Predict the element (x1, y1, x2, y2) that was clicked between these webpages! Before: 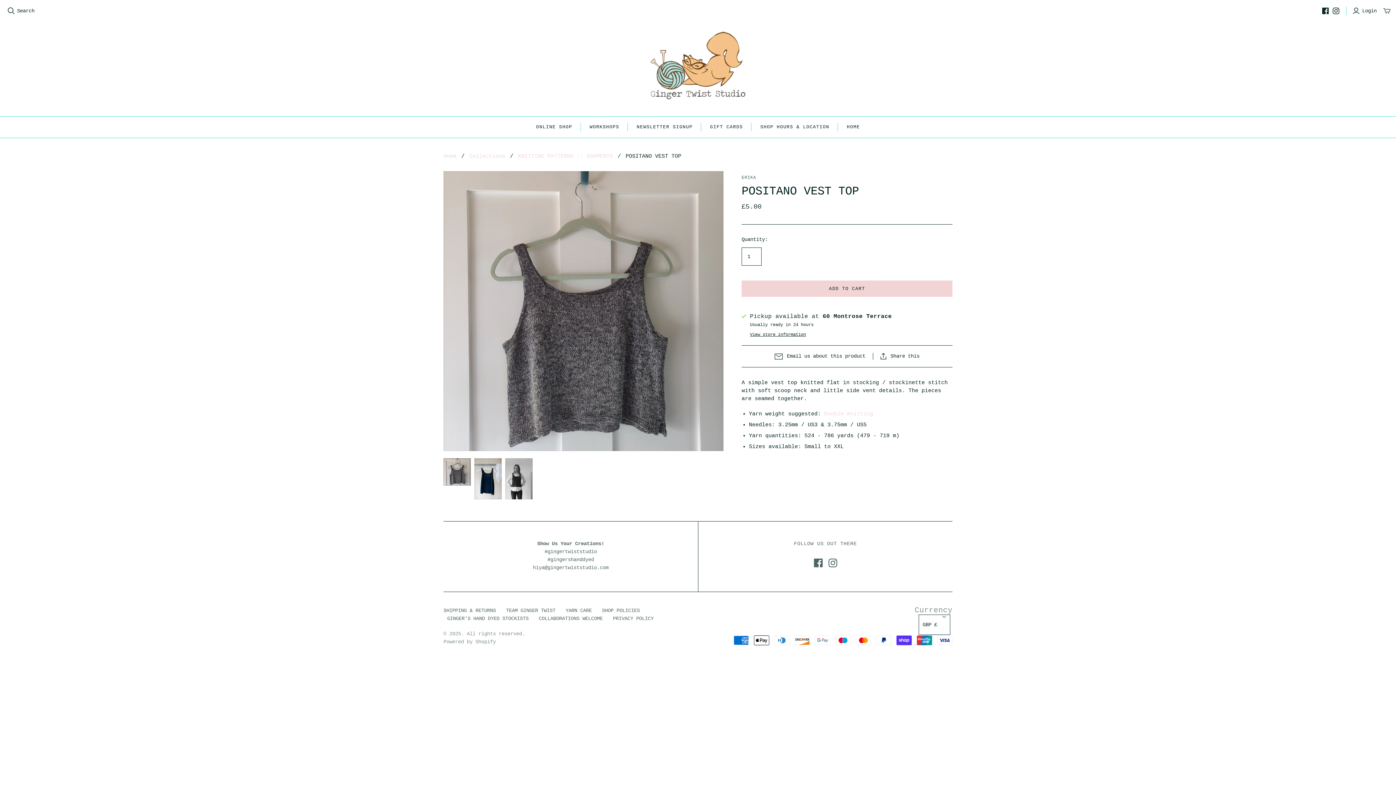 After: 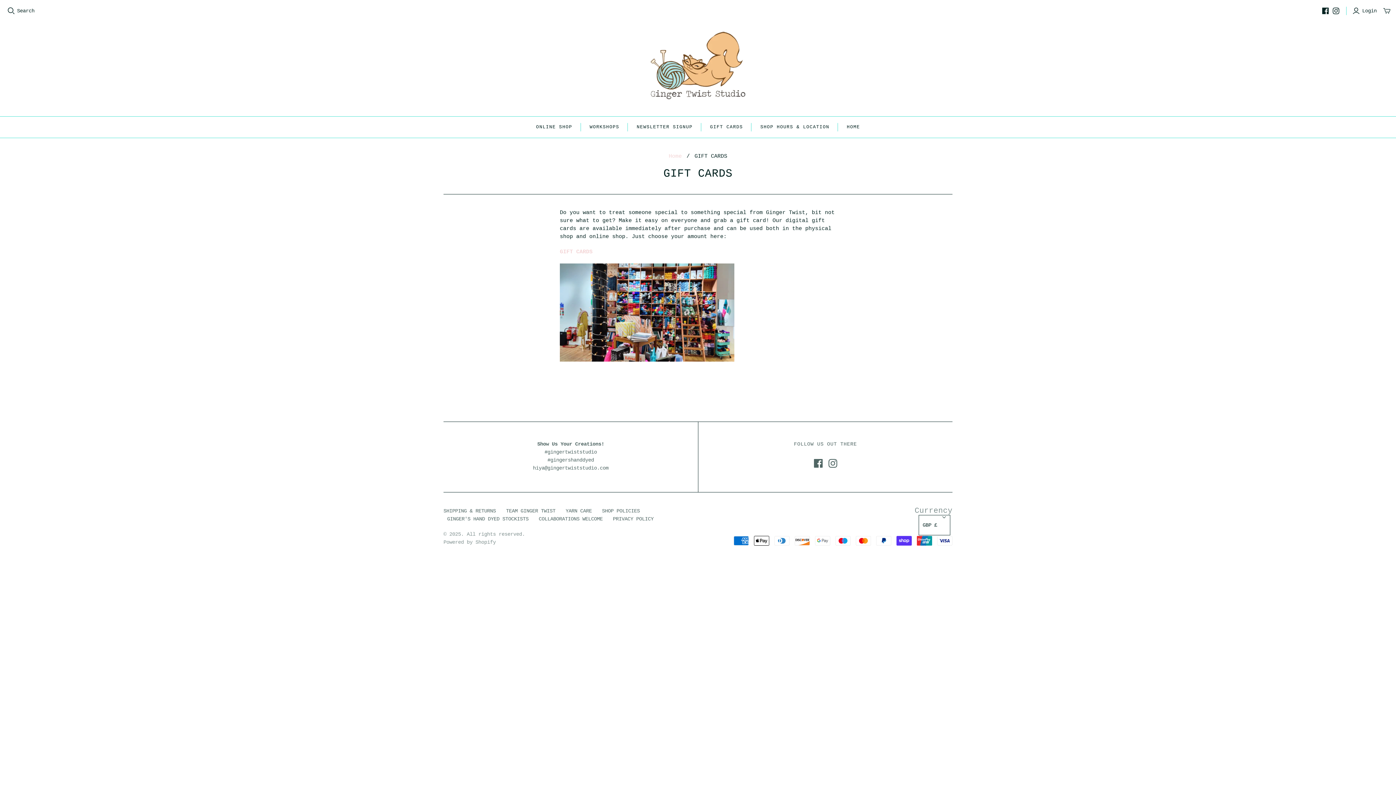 Action: label: GIFT CARDS bbox: (701, 116, 751, 137)